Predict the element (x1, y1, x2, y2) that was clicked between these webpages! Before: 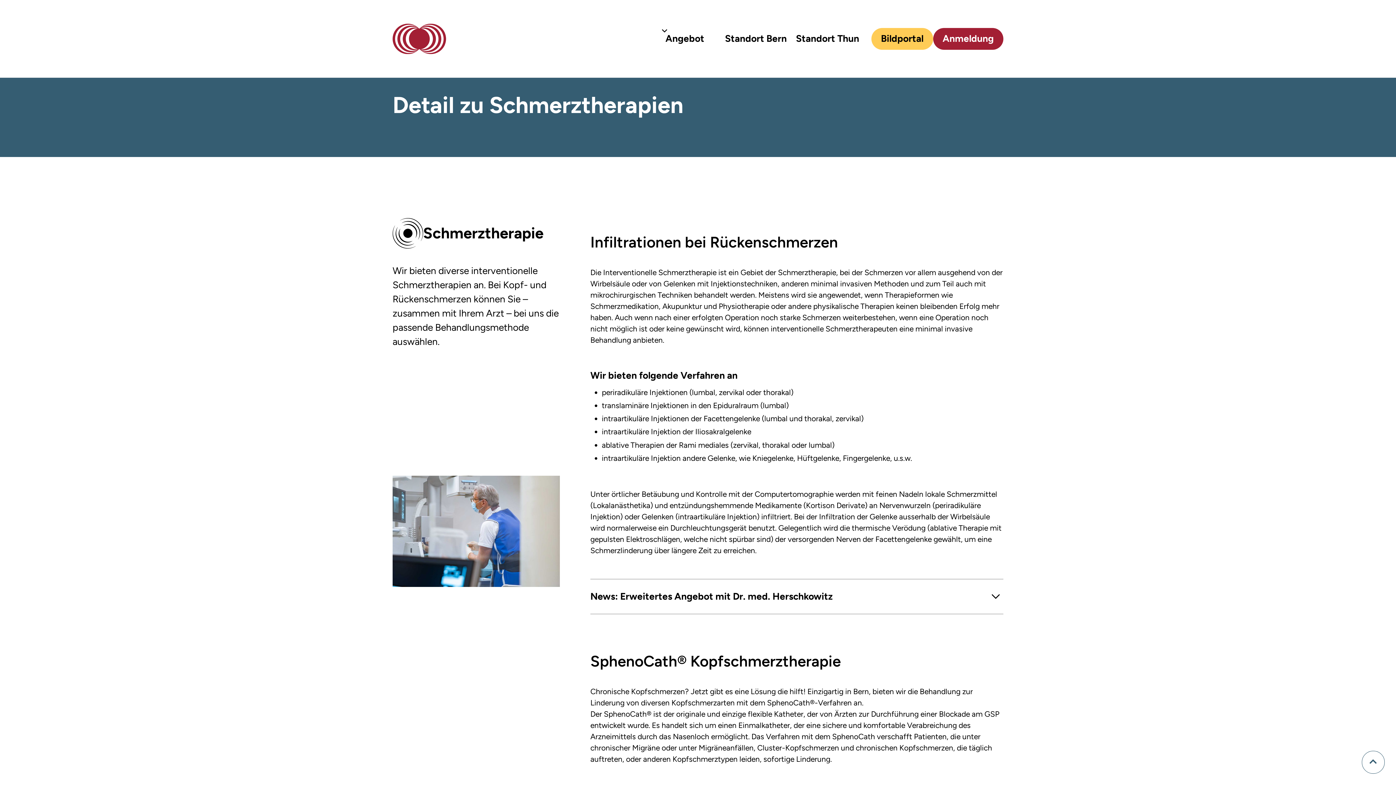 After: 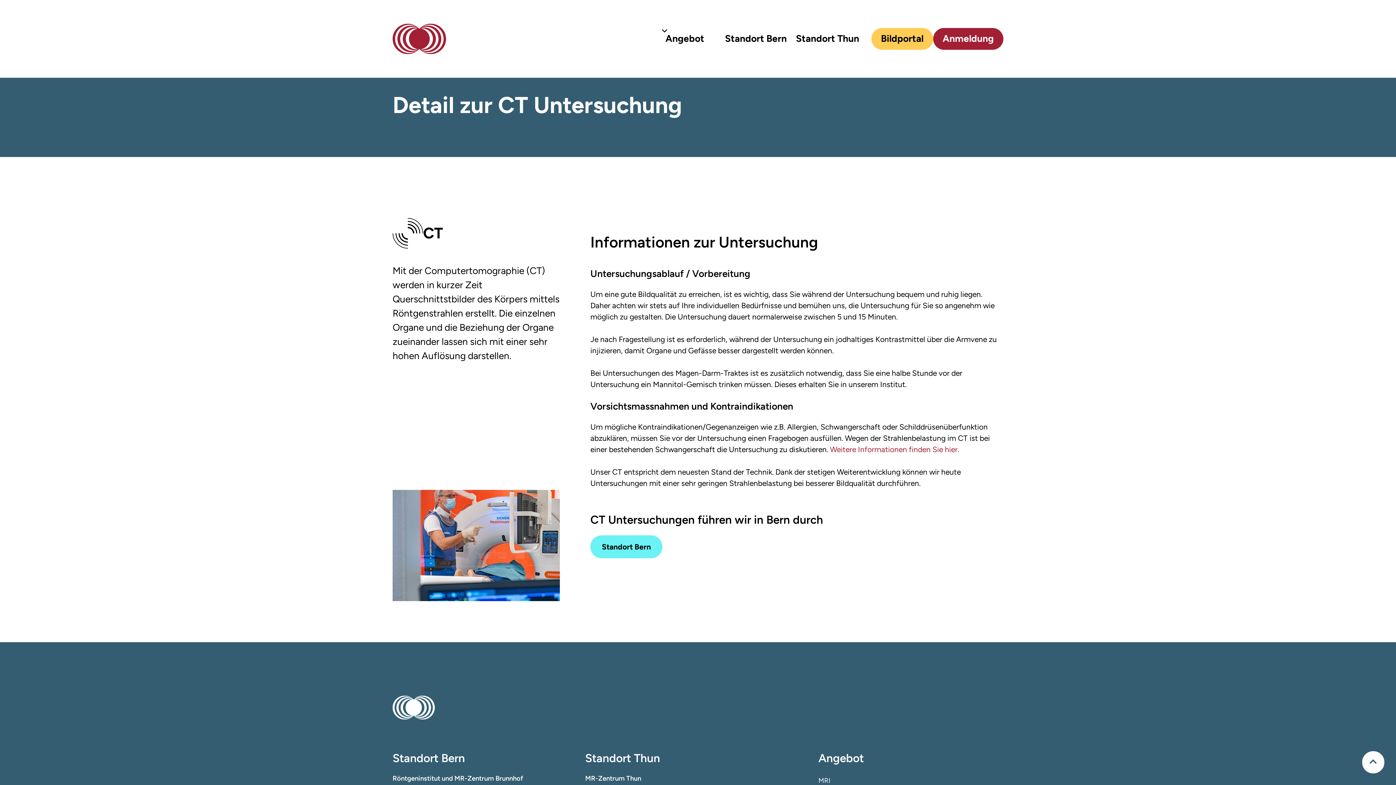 Action: bbox: (754, 489, 833, 498) label: Computertomographie